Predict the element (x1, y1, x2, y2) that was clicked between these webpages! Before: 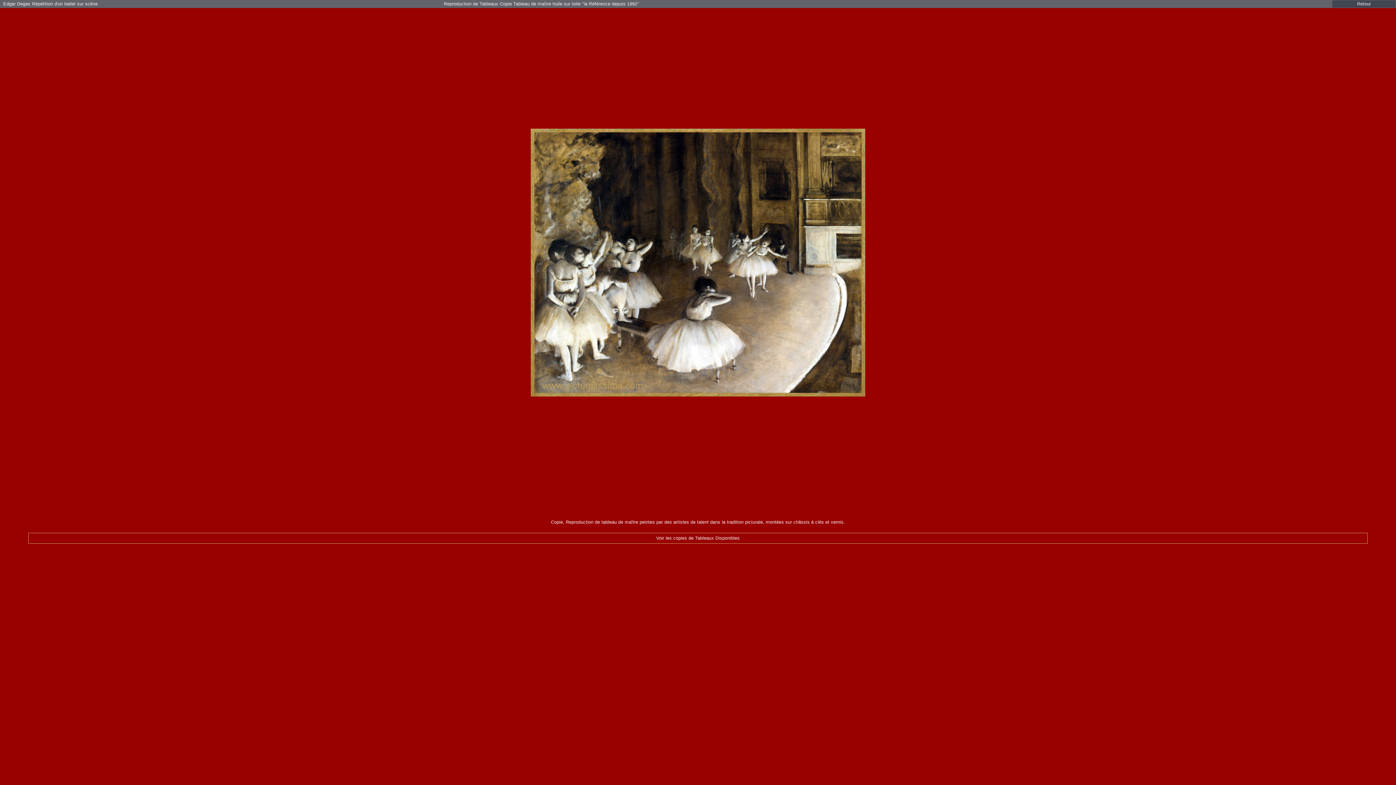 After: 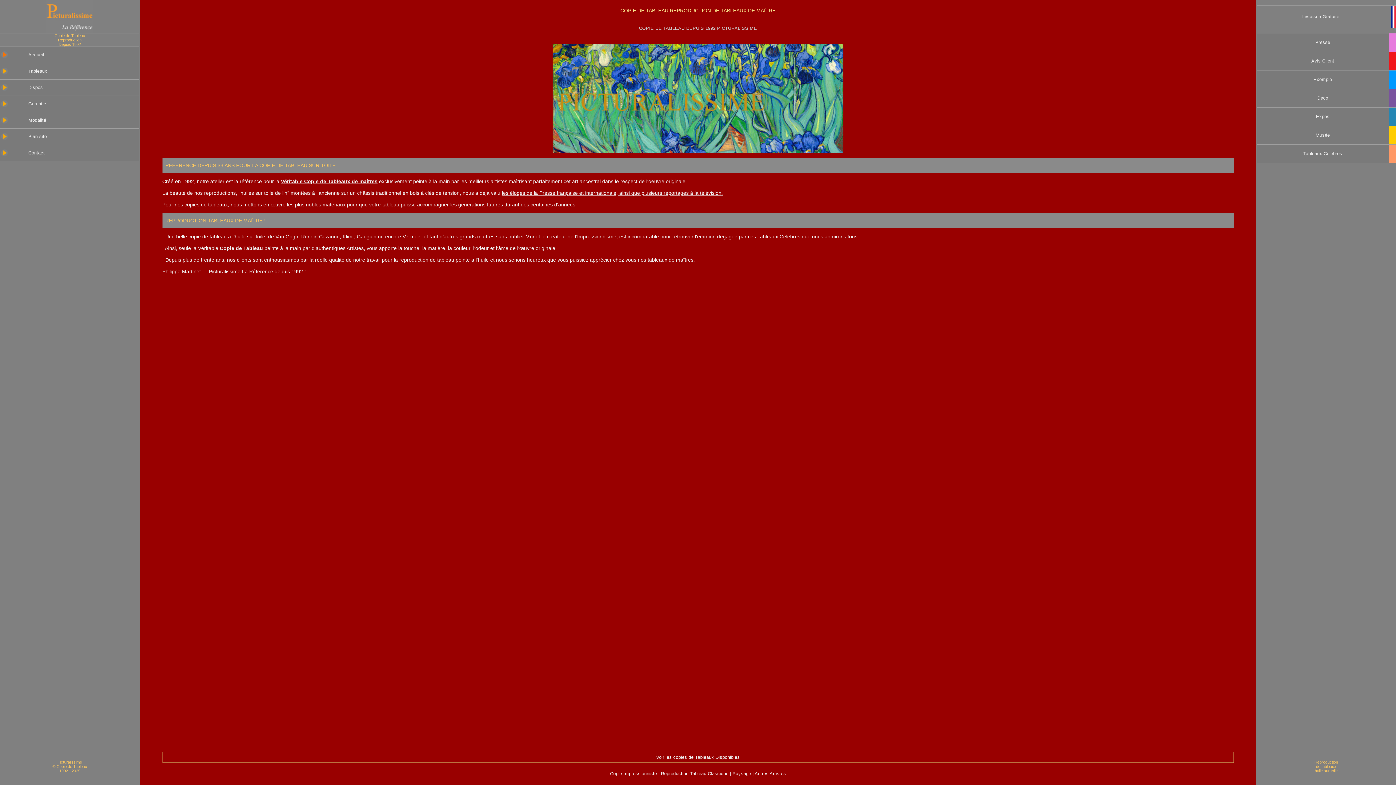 Action: label: Reproduction de Tableaux Copie Tableau de maître huile sur toile  bbox: (444, 1, 582, 6)